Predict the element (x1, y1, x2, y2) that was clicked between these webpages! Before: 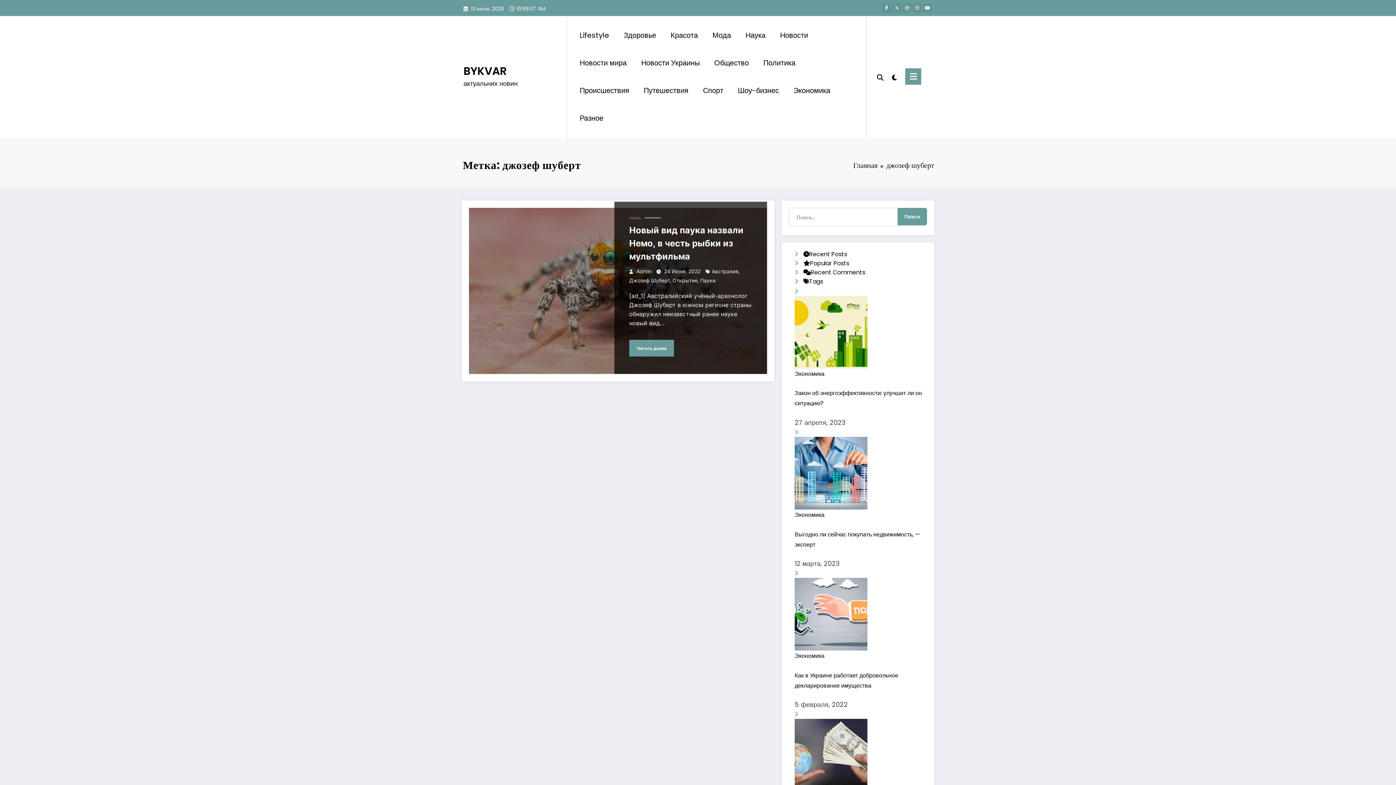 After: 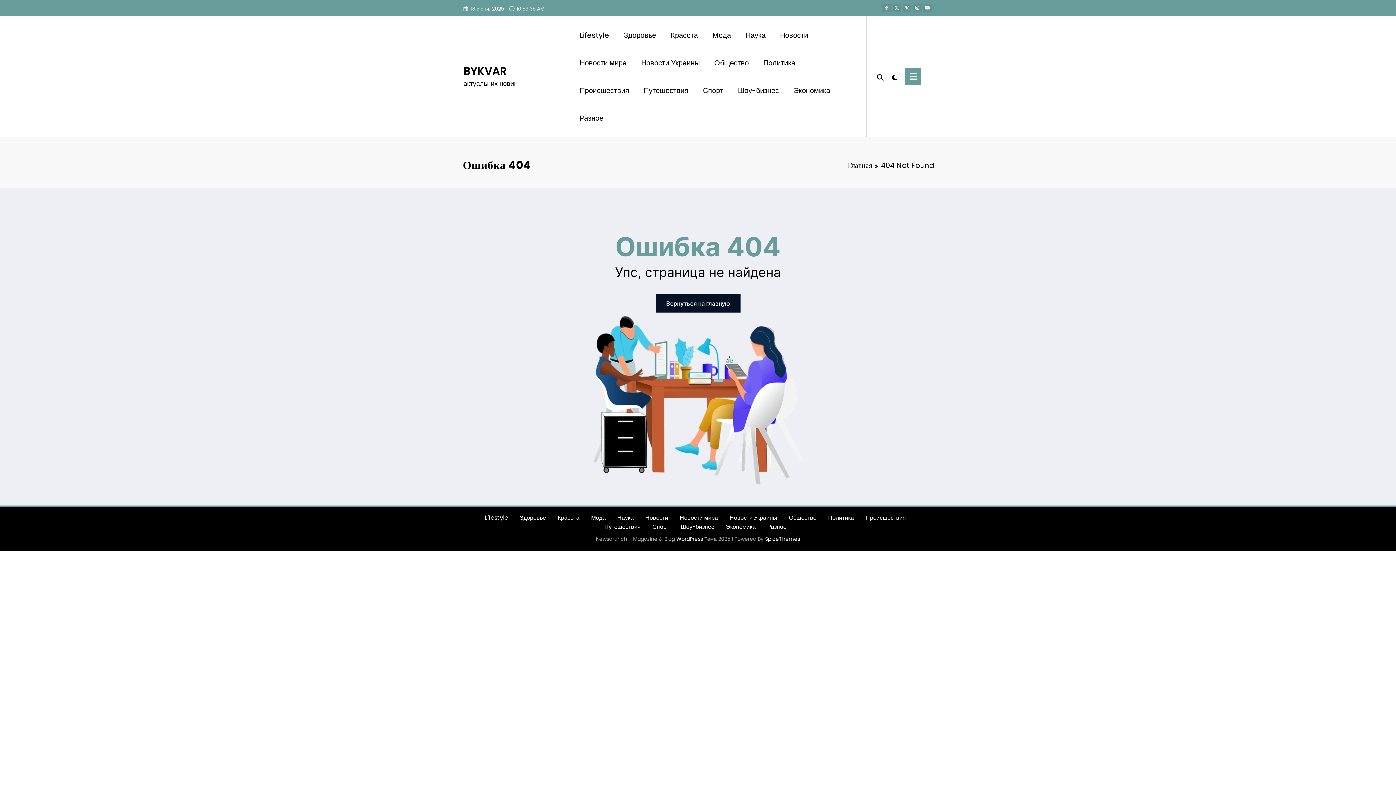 Action: bbox: (664, 268, 700, 274) label: 24 Июня, 2022